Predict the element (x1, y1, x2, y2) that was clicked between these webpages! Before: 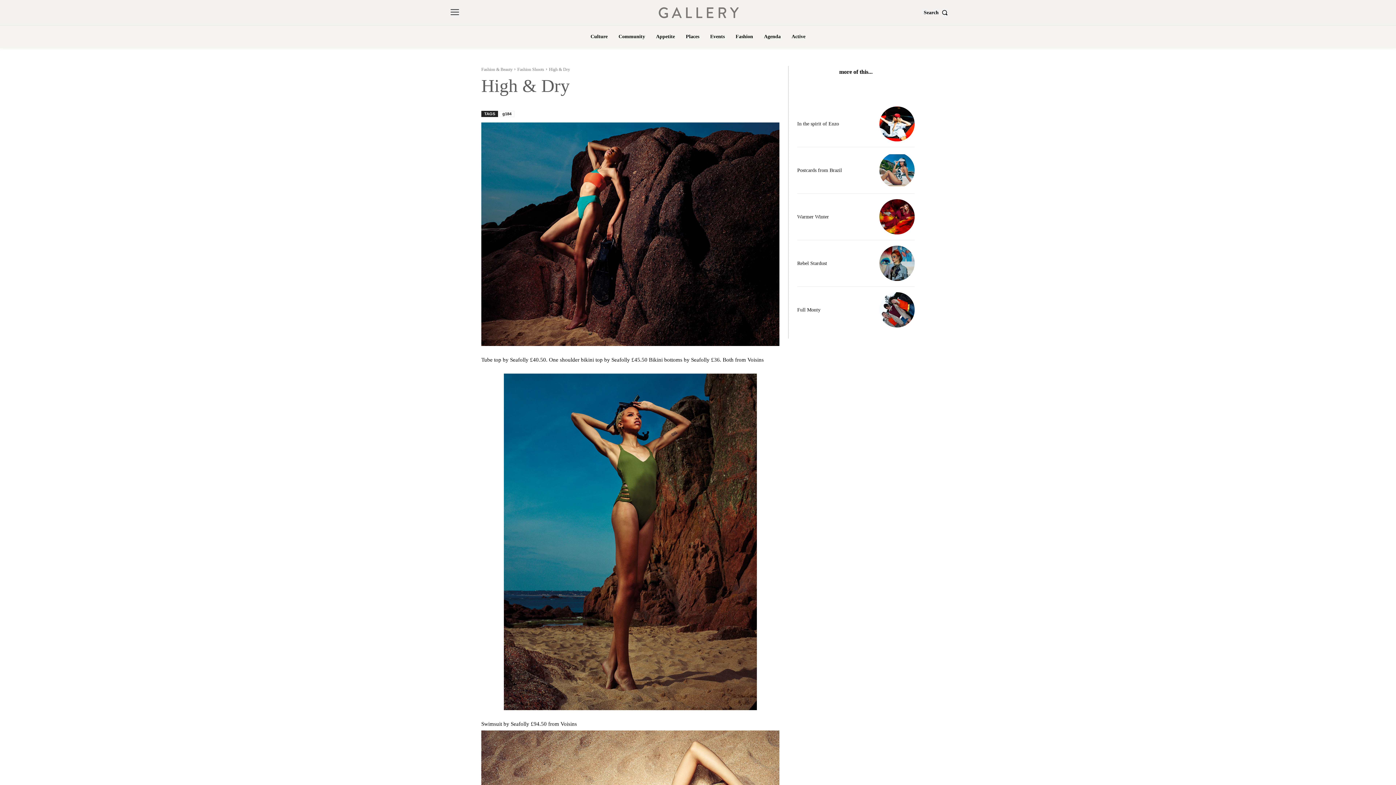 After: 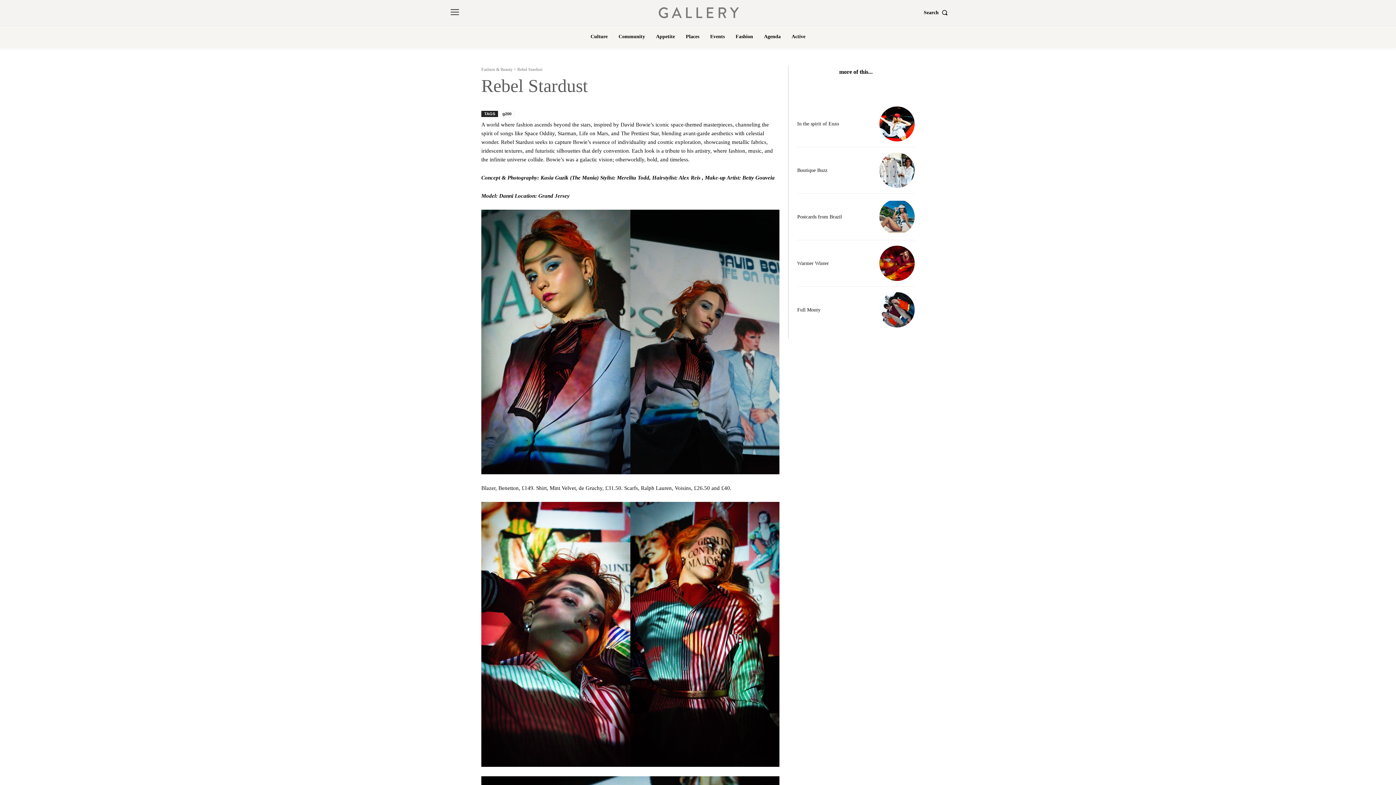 Action: bbox: (797, 260, 827, 266) label: Rebel Stardust